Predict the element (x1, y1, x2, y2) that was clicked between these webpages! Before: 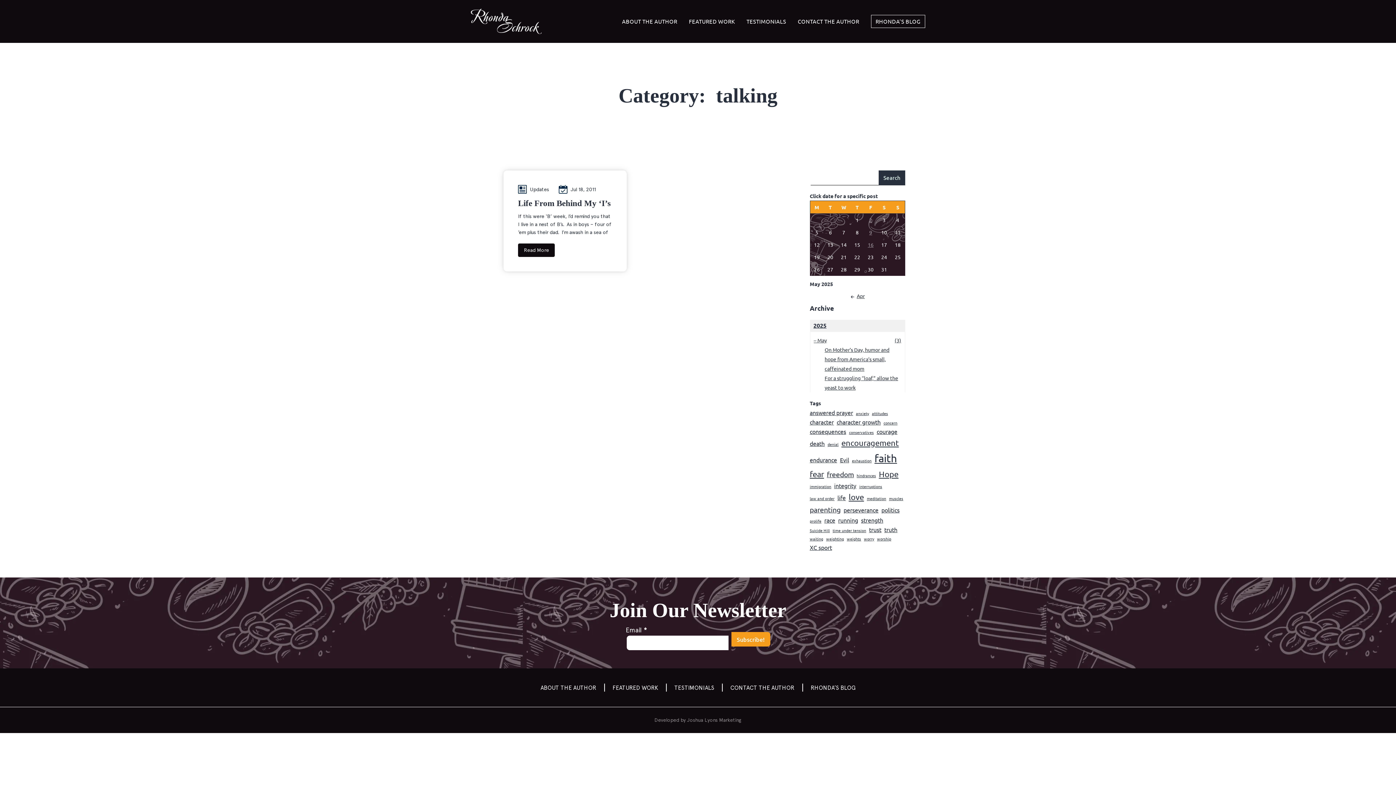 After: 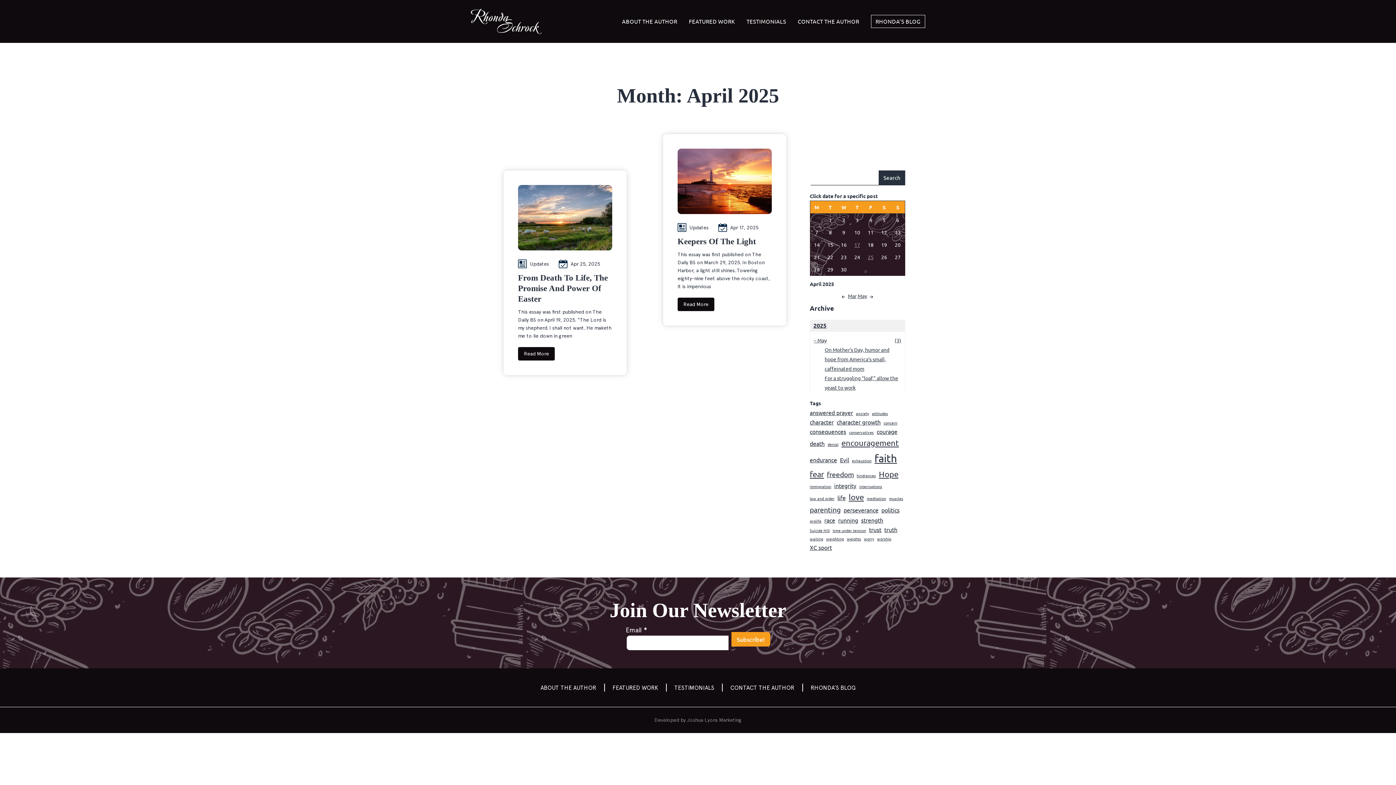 Action: label: Apr bbox: (848, 292, 865, 299)